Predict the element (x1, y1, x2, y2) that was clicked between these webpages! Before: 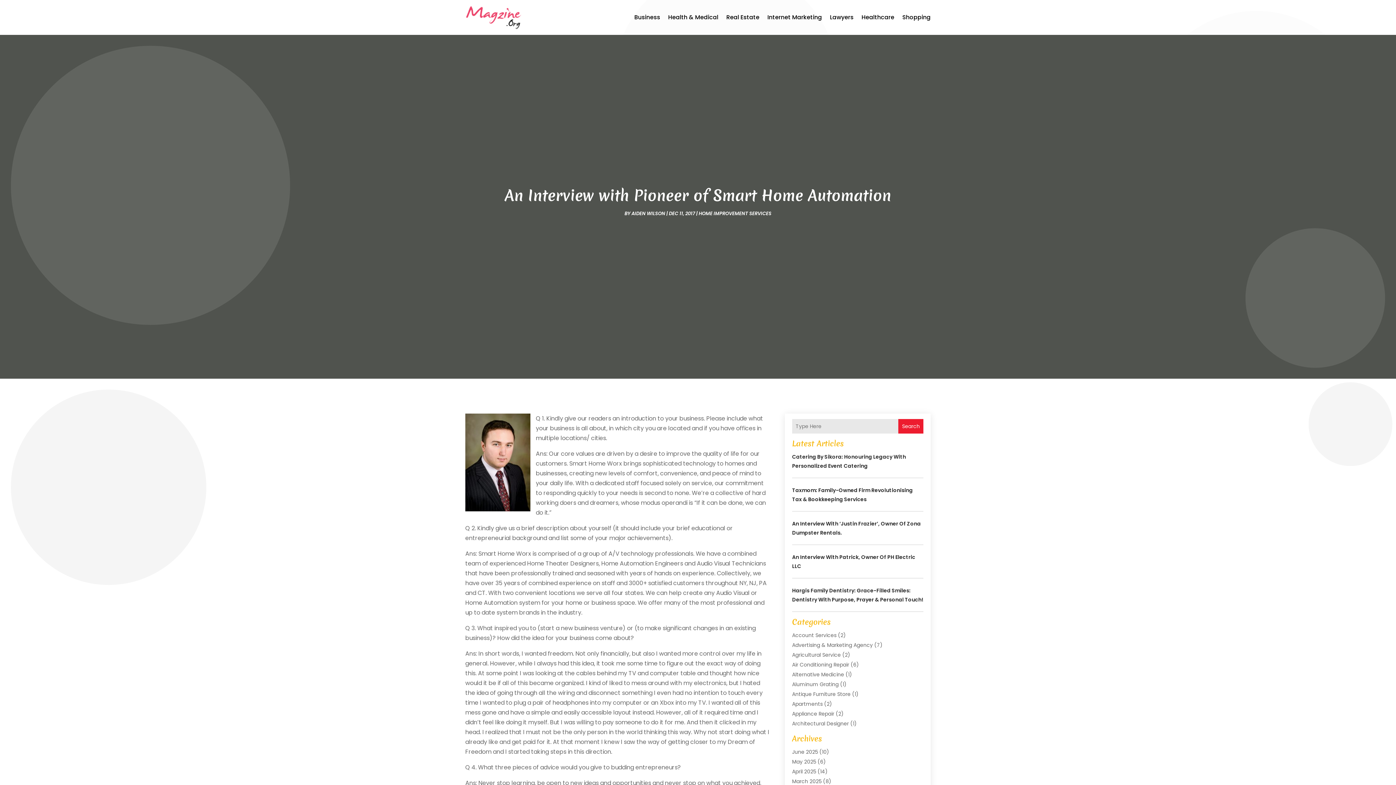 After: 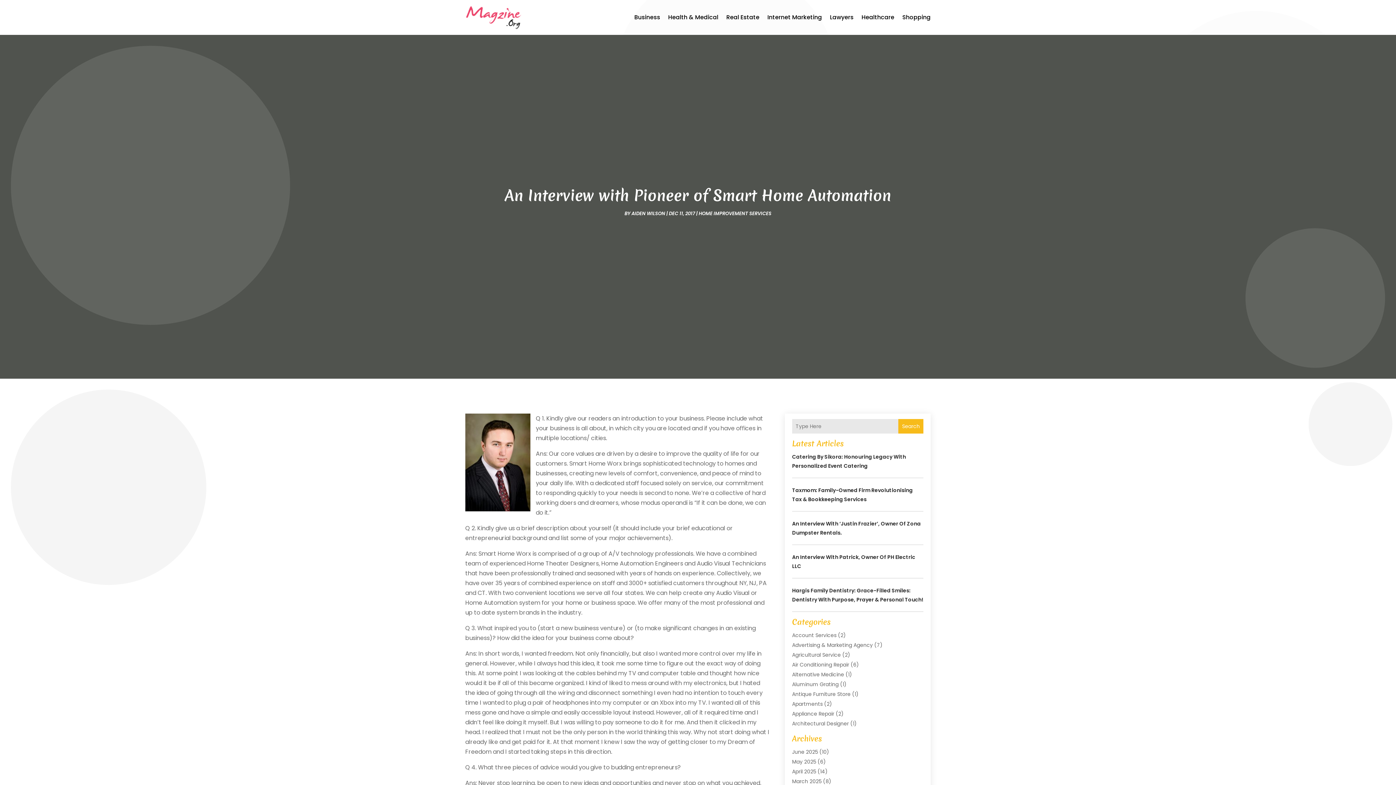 Action: bbox: (898, 419, 923, 433) label: Search